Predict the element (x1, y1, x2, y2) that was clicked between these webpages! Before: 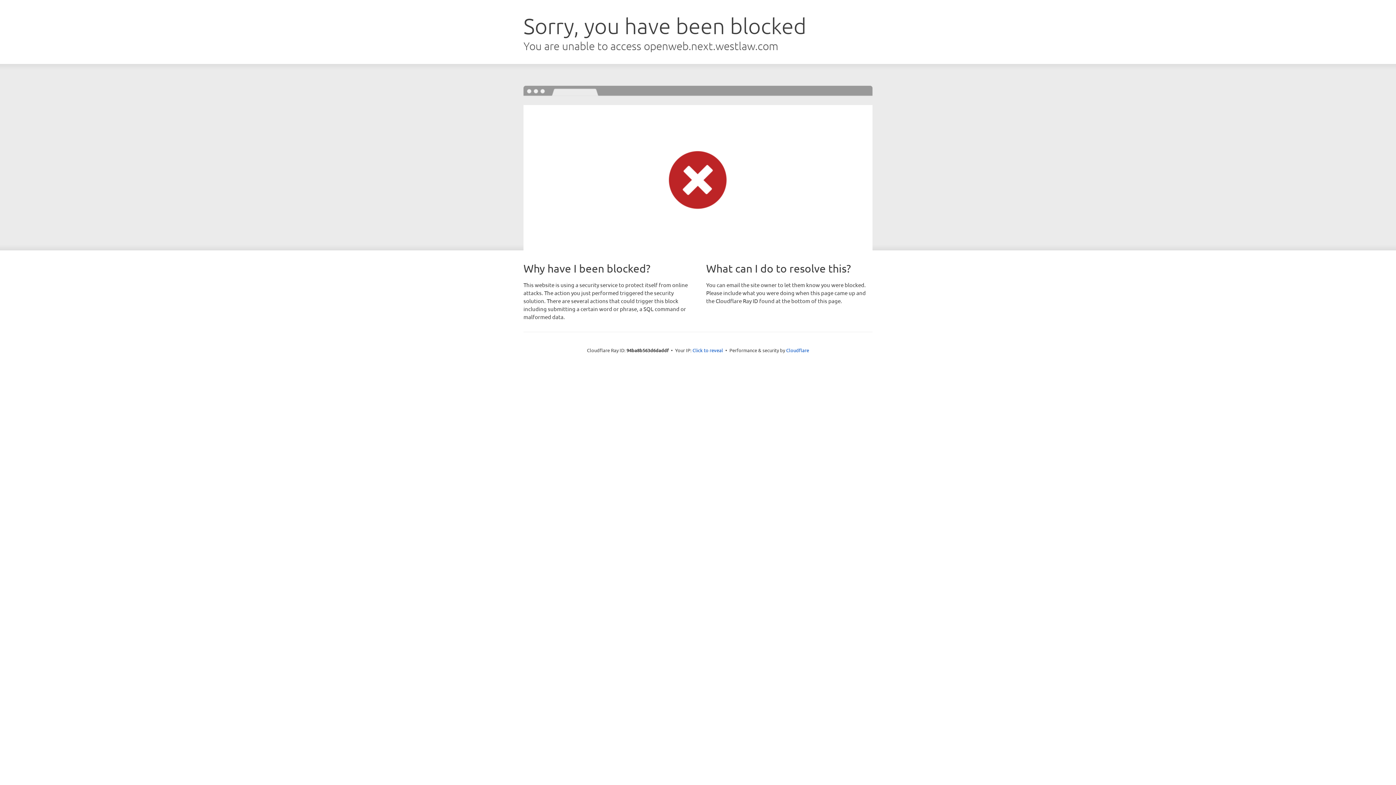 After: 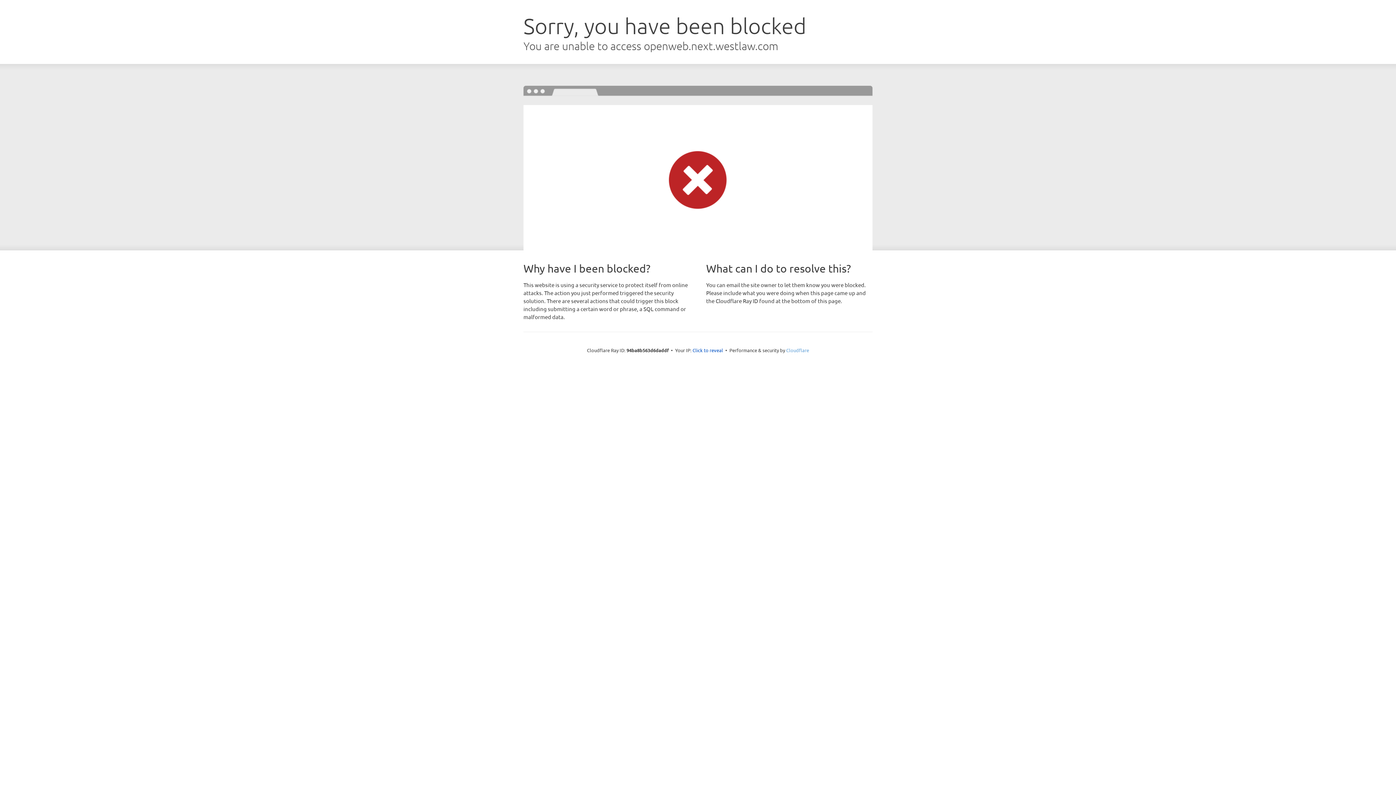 Action: bbox: (786, 347, 809, 353) label: Cloudflare